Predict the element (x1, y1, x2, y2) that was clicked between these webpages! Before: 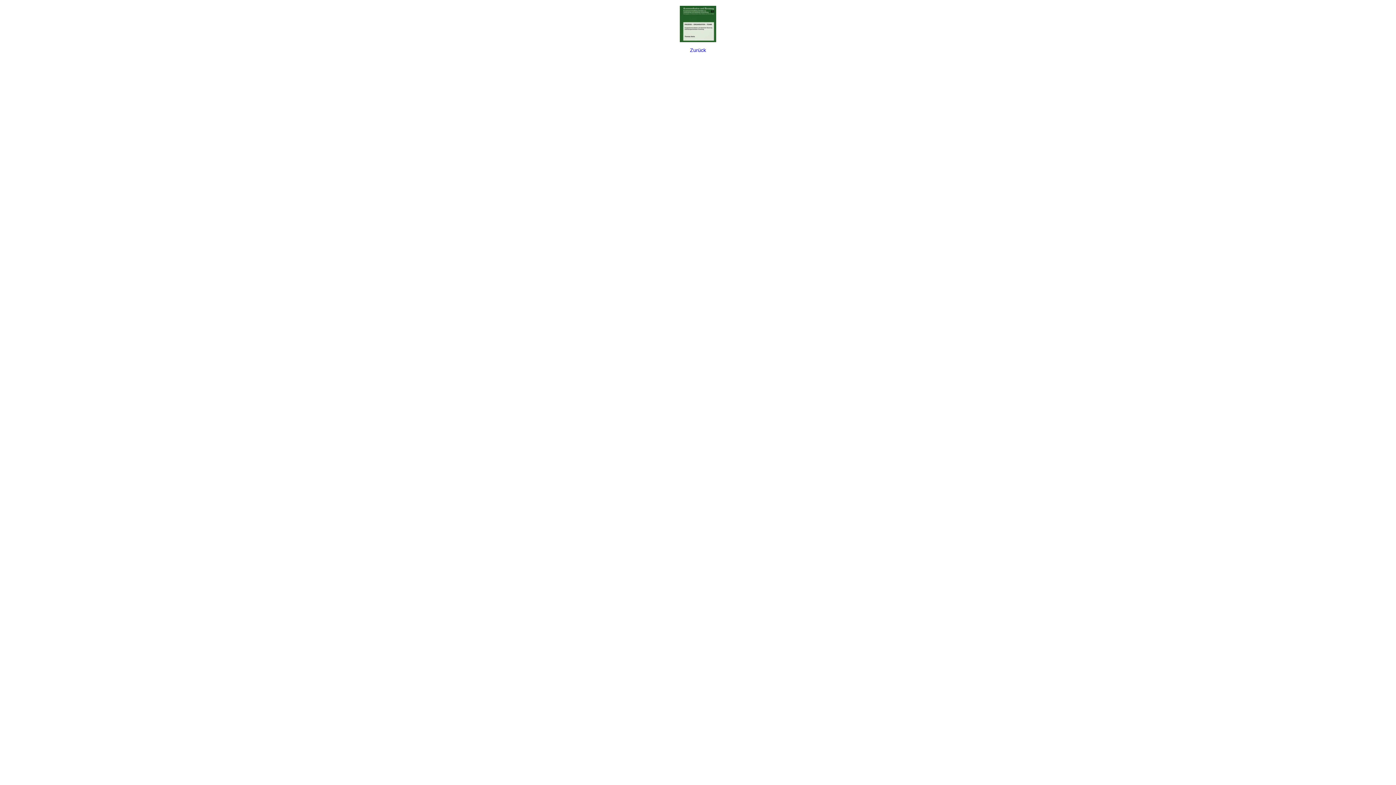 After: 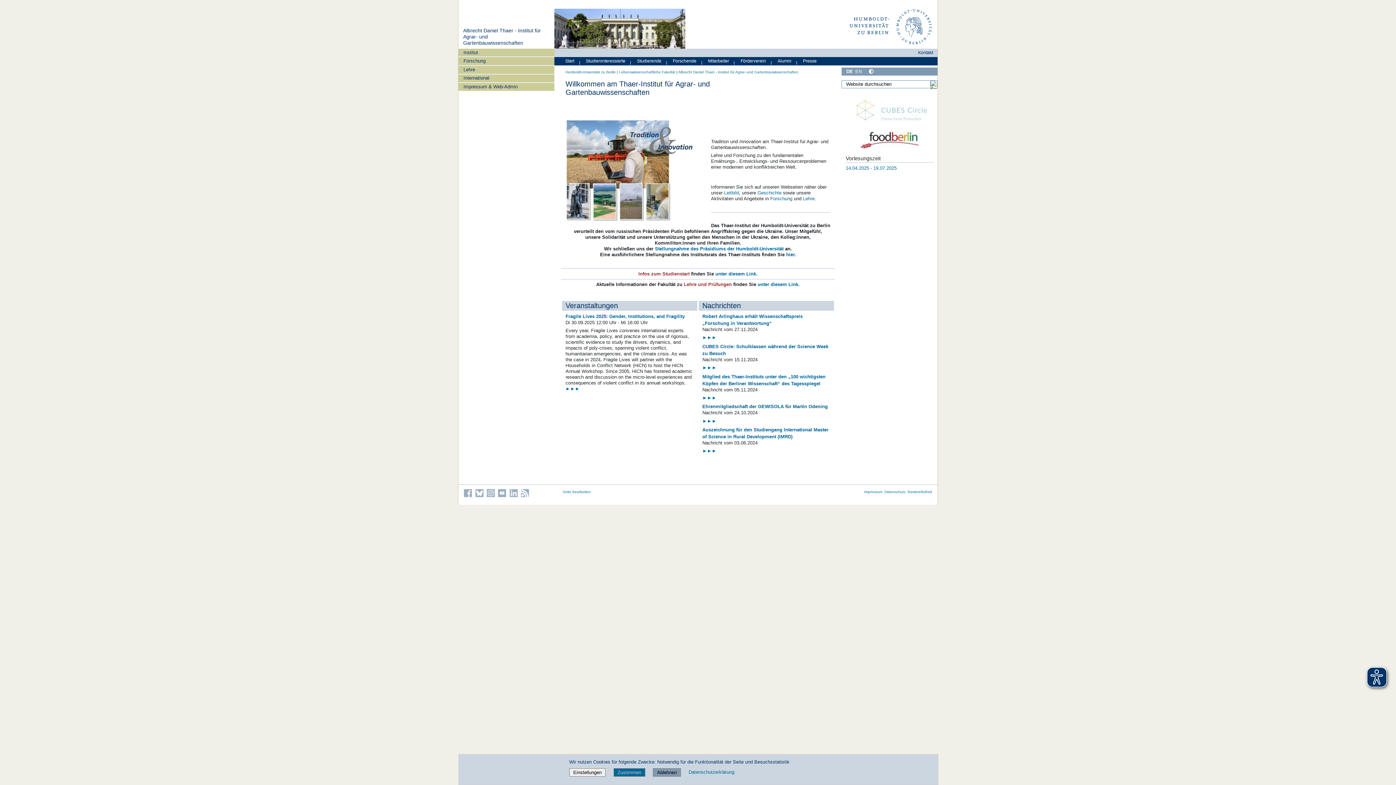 Action: bbox: (0, -4, 1396, 68) label: Zurück